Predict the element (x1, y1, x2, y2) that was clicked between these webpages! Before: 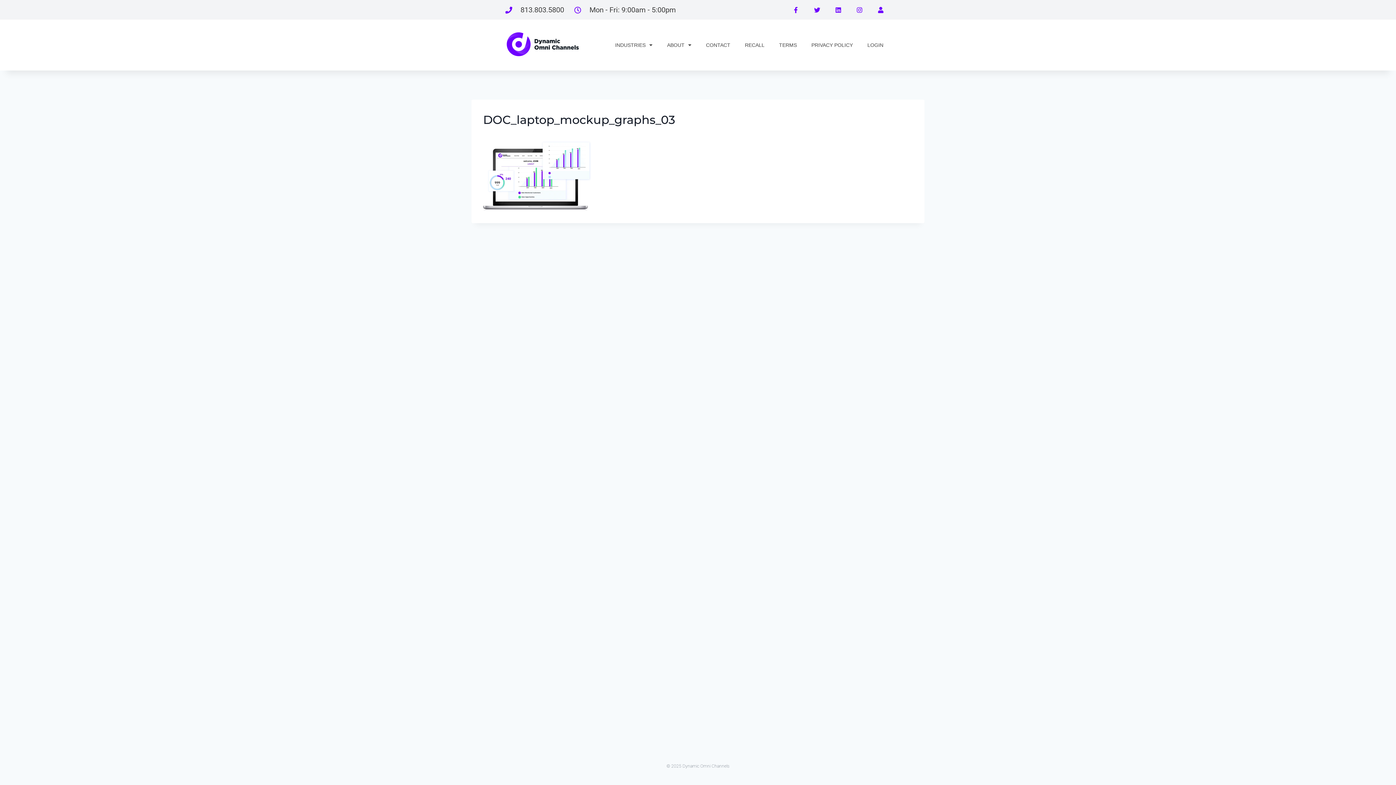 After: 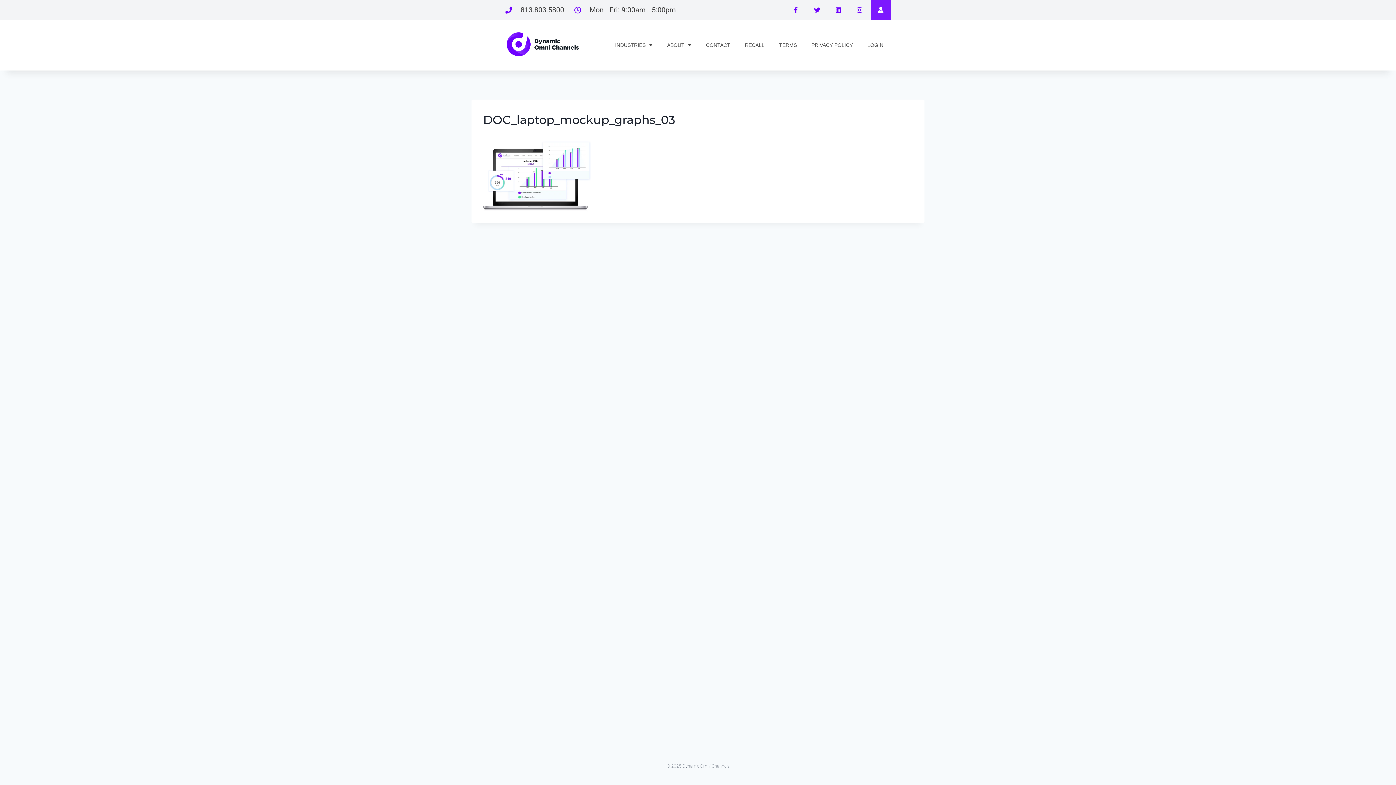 Action: bbox: (871, 0, 890, 19) label: User